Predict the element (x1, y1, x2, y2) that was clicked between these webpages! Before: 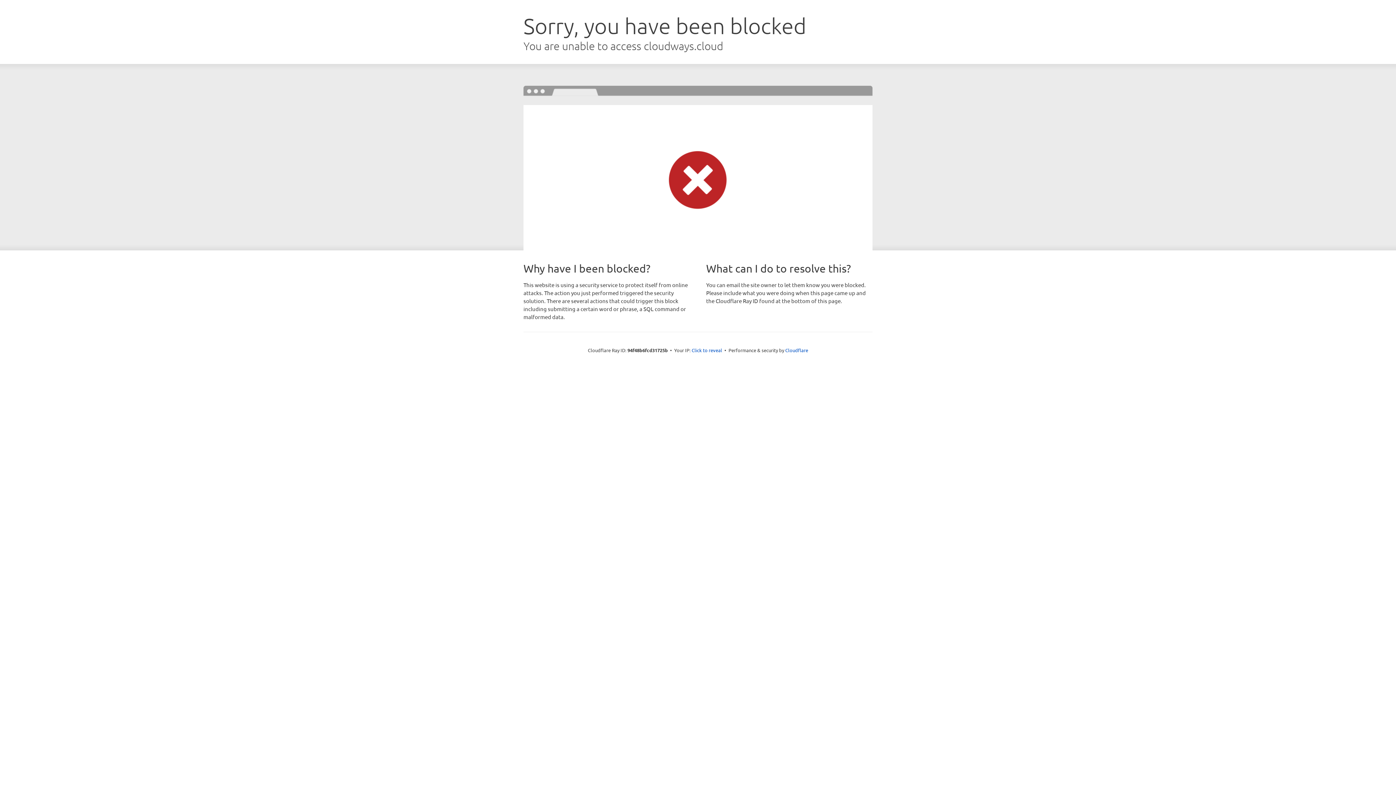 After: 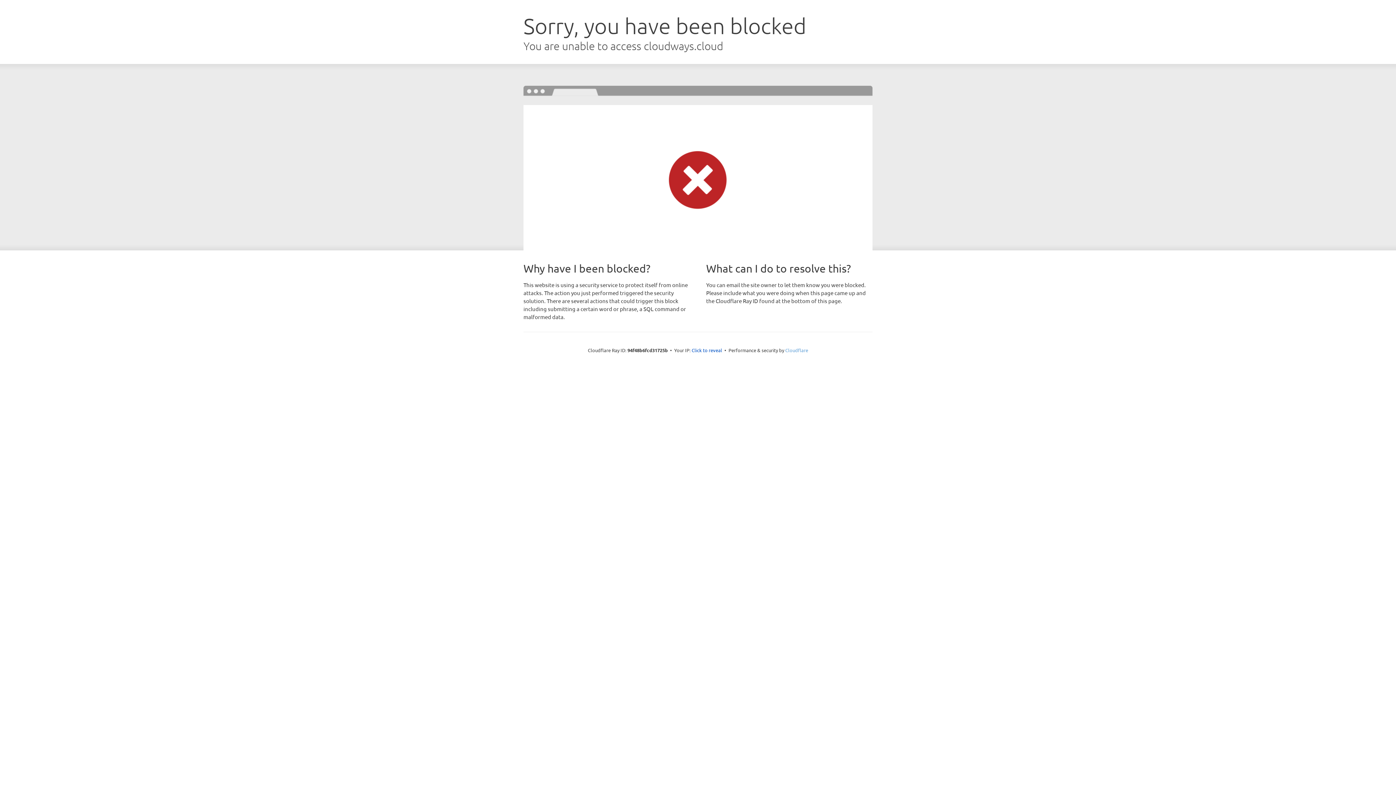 Action: label: Cloudflare bbox: (785, 347, 808, 353)